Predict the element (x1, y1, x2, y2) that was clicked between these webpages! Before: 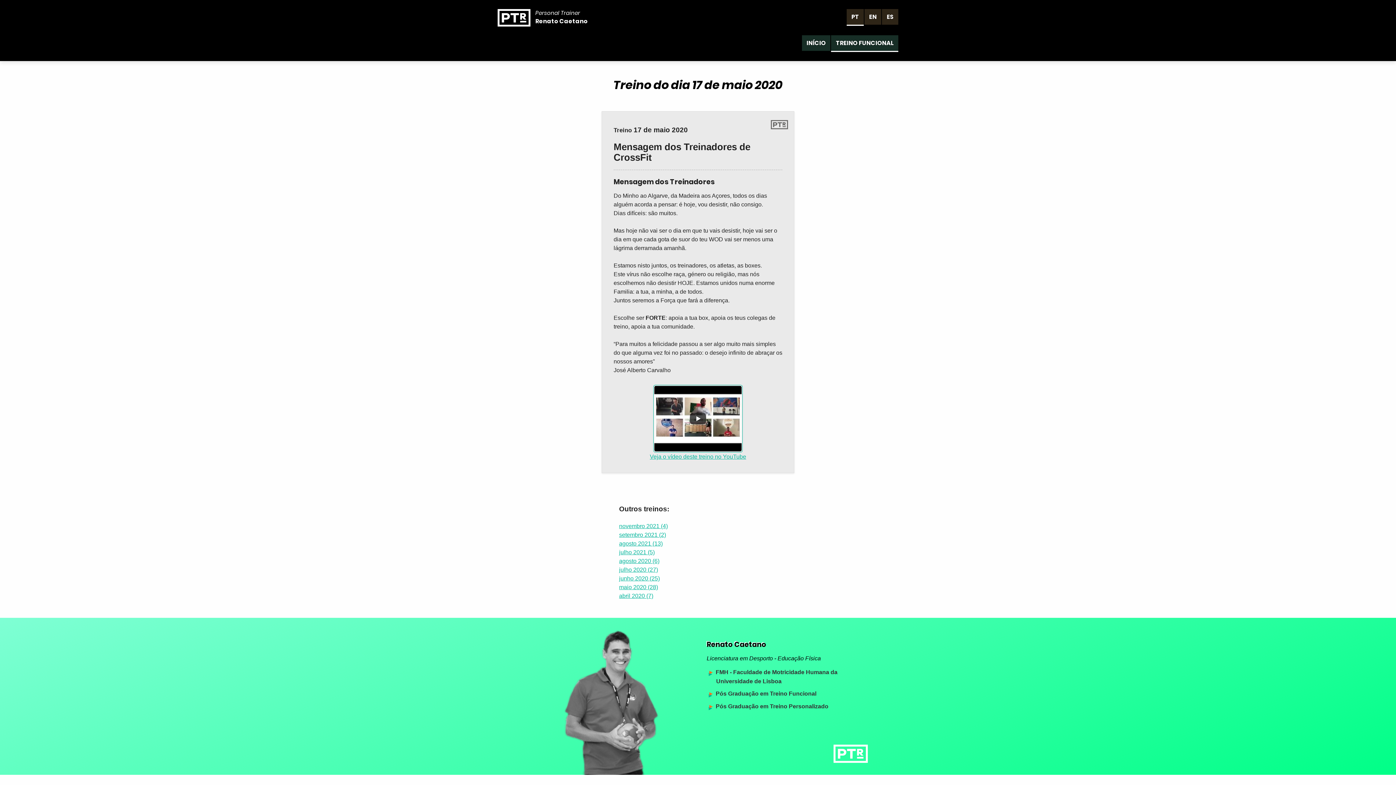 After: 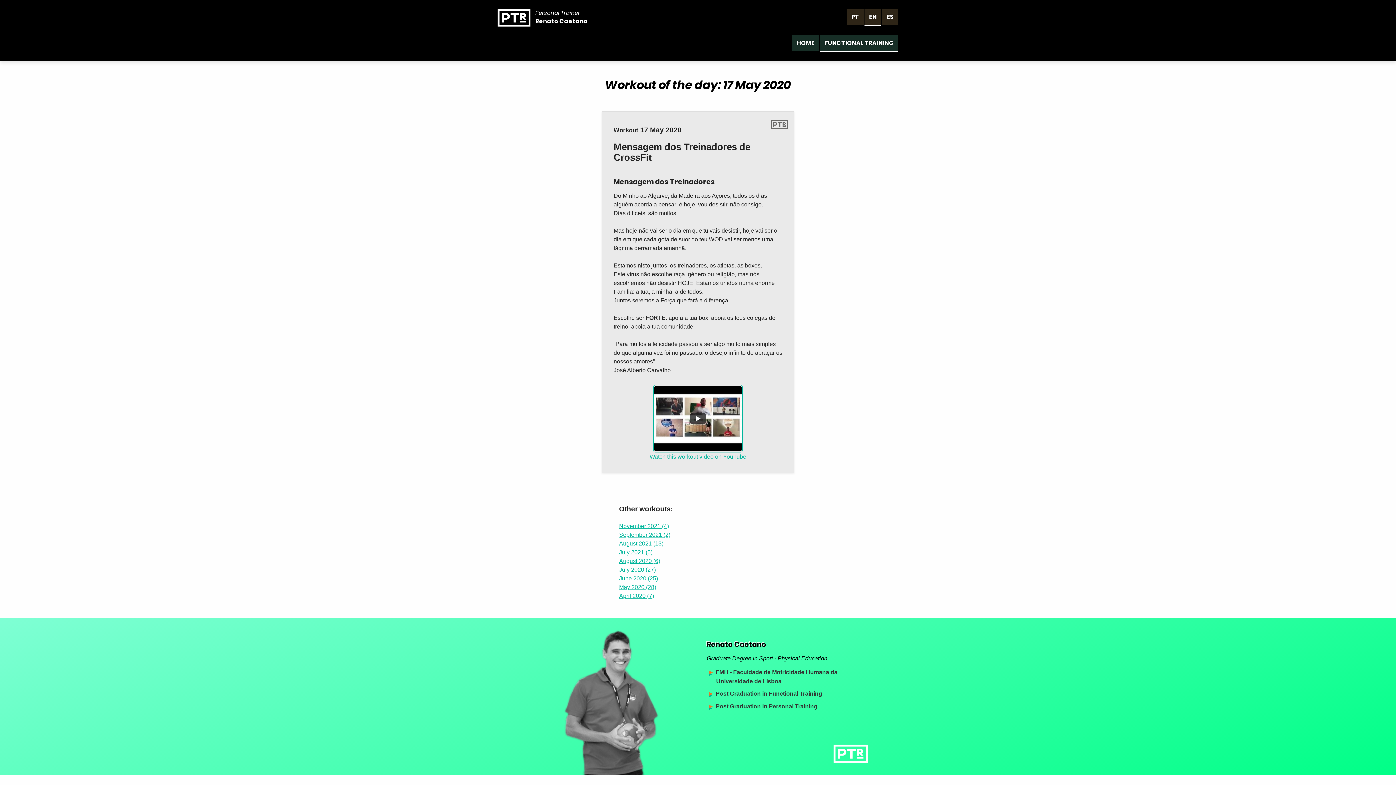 Action: label: EN bbox: (864, 9, 881, 24)